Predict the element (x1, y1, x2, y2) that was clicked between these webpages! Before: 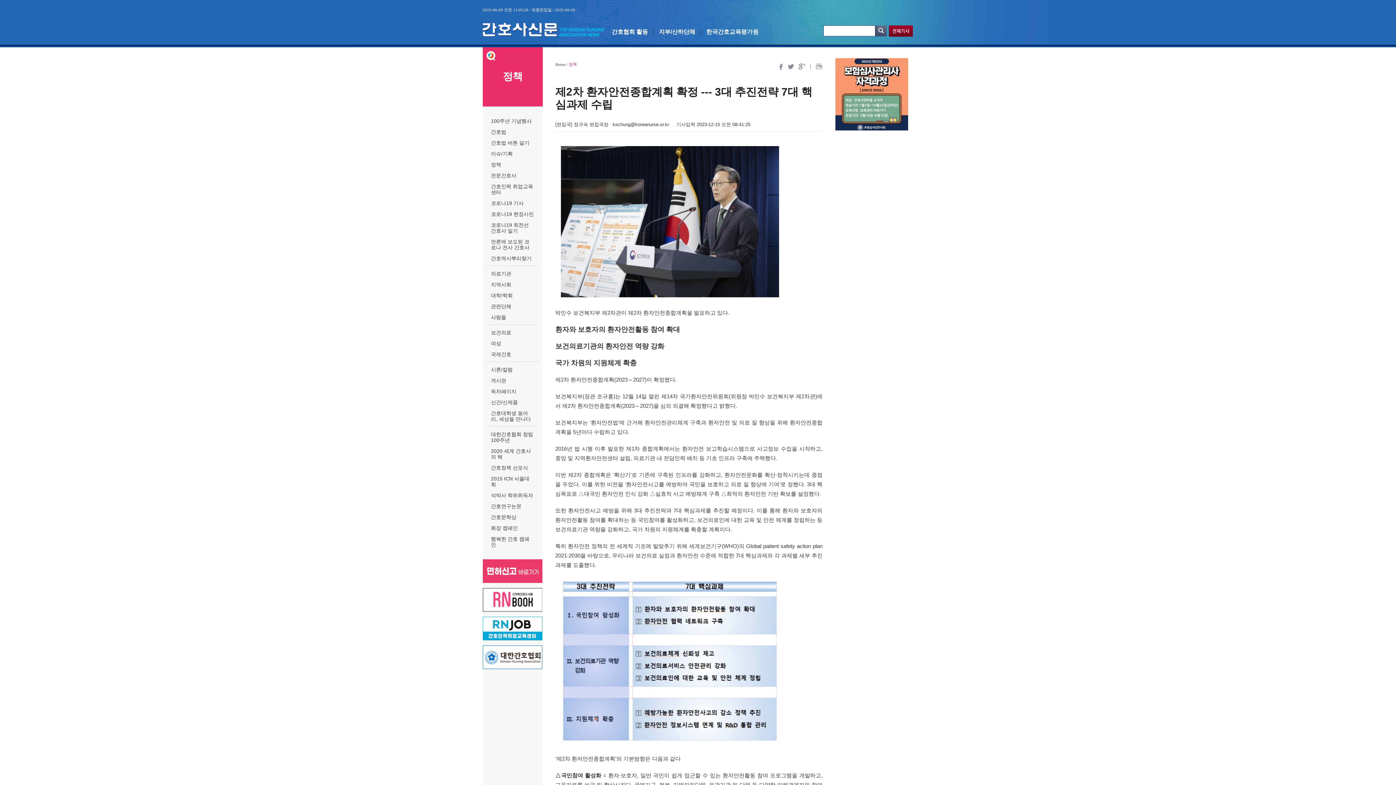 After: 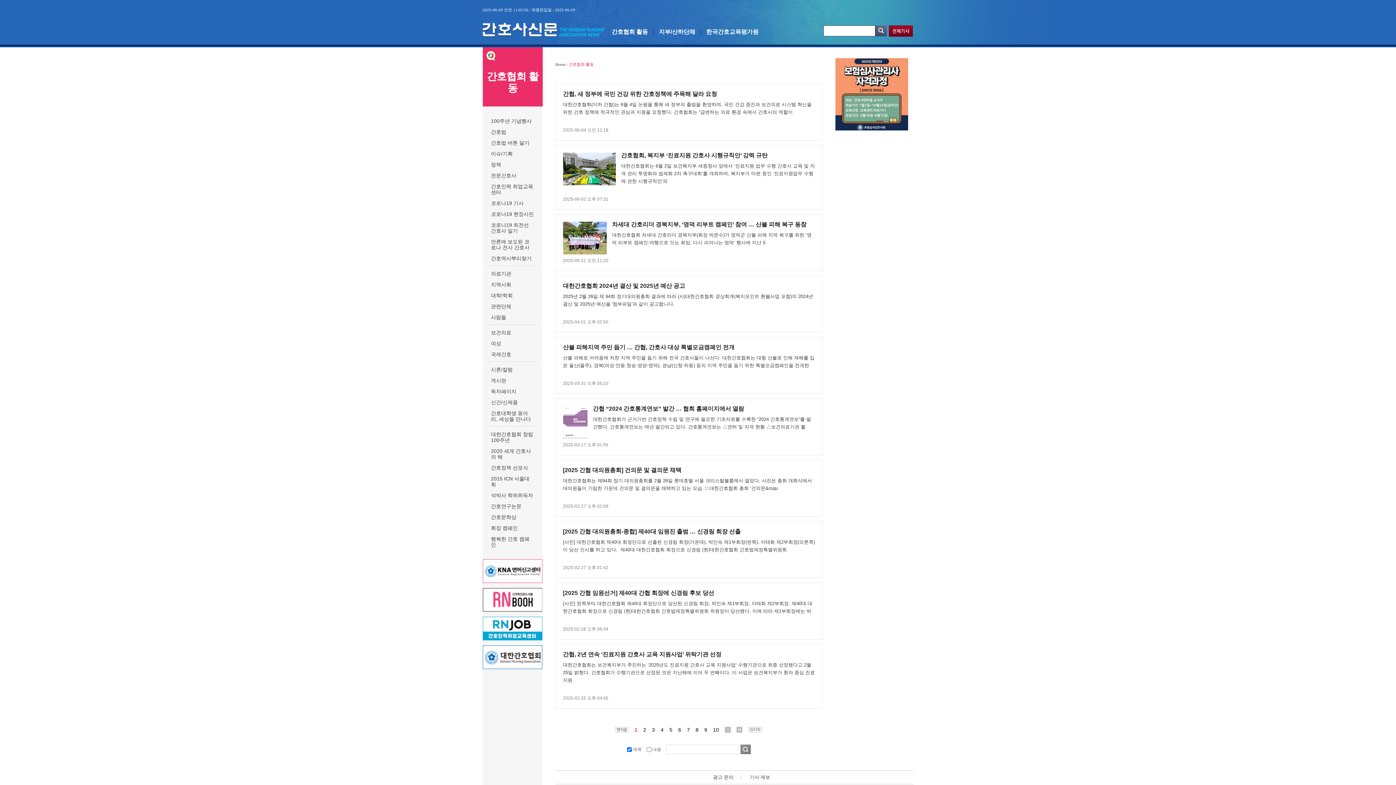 Action: bbox: (611, 28, 648, 34) label: 간호협회 활동